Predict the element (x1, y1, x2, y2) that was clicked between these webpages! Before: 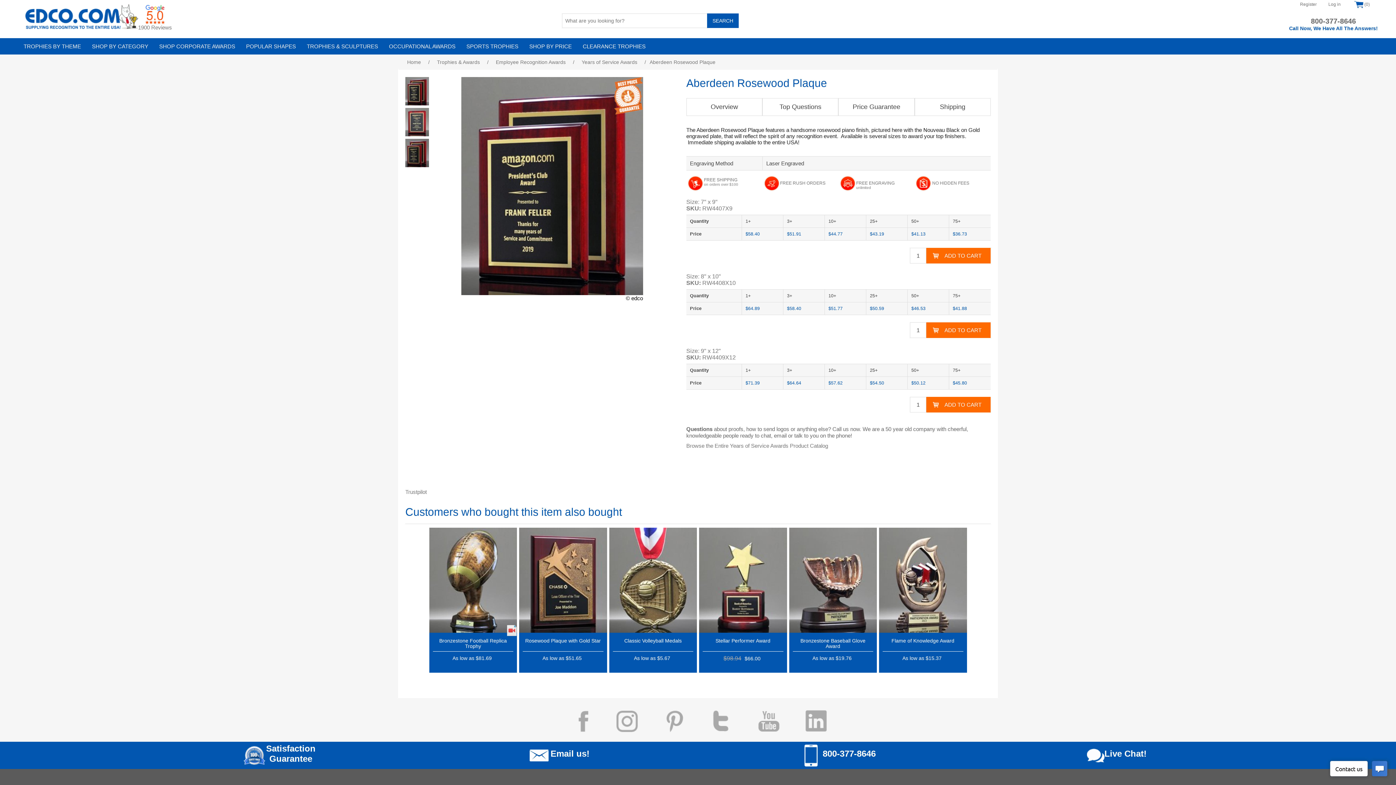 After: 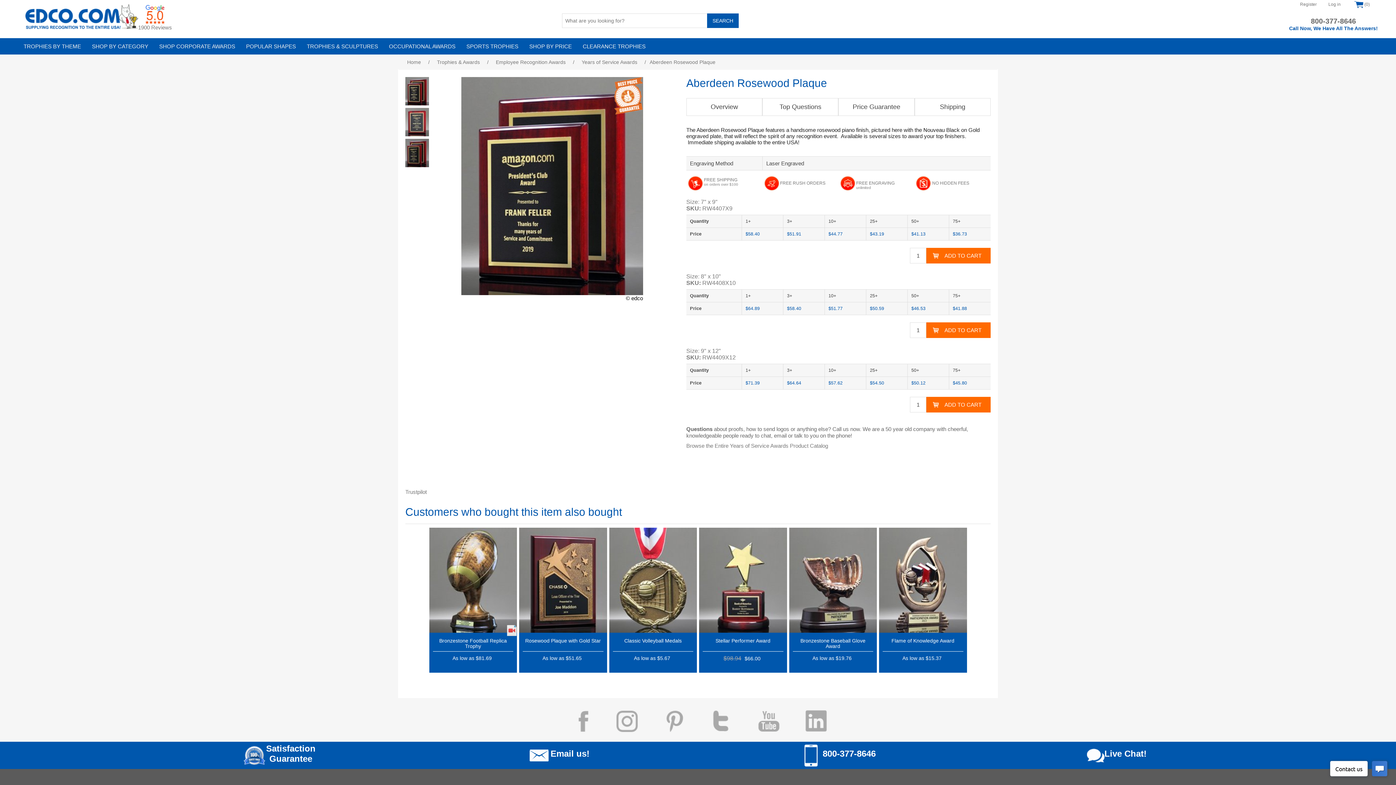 Action: bbox: (614, 709, 640, 734)